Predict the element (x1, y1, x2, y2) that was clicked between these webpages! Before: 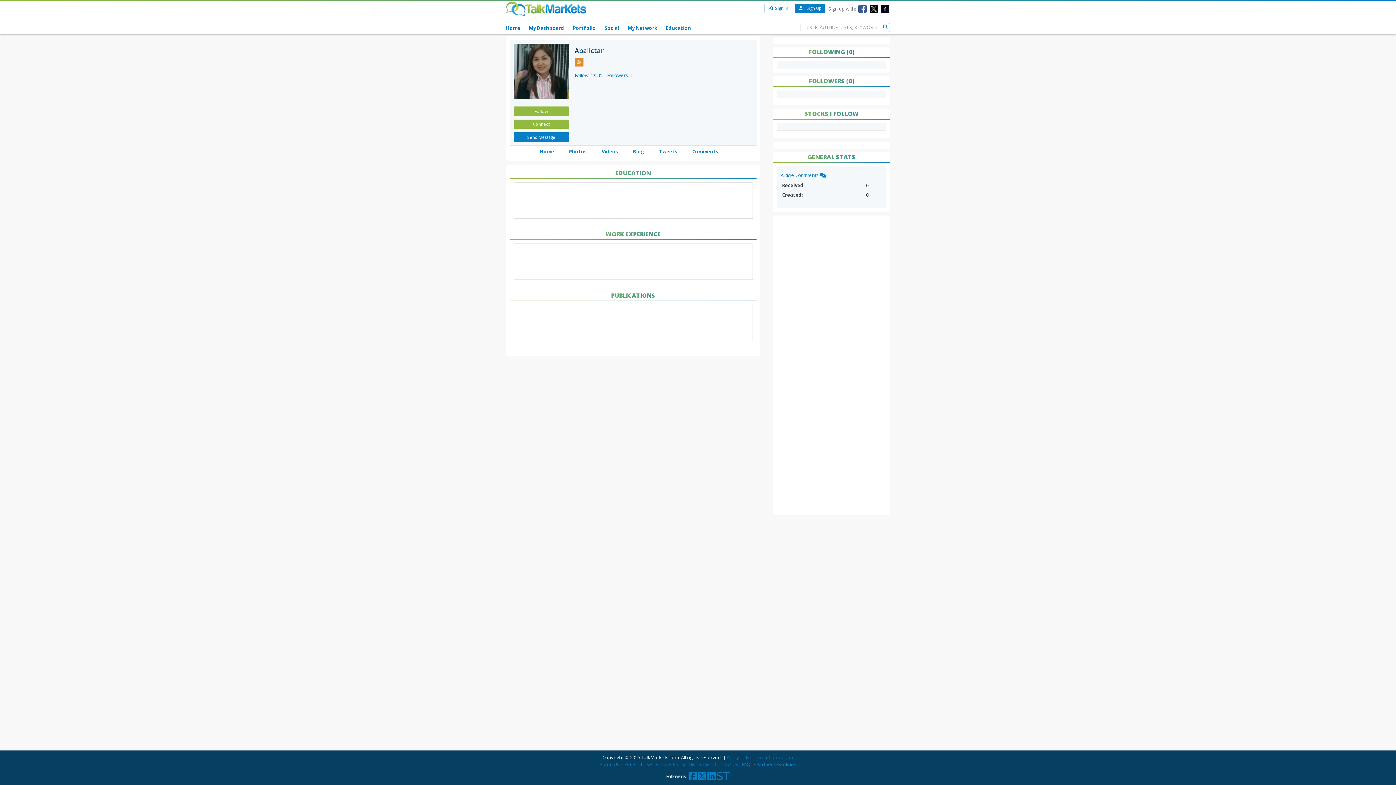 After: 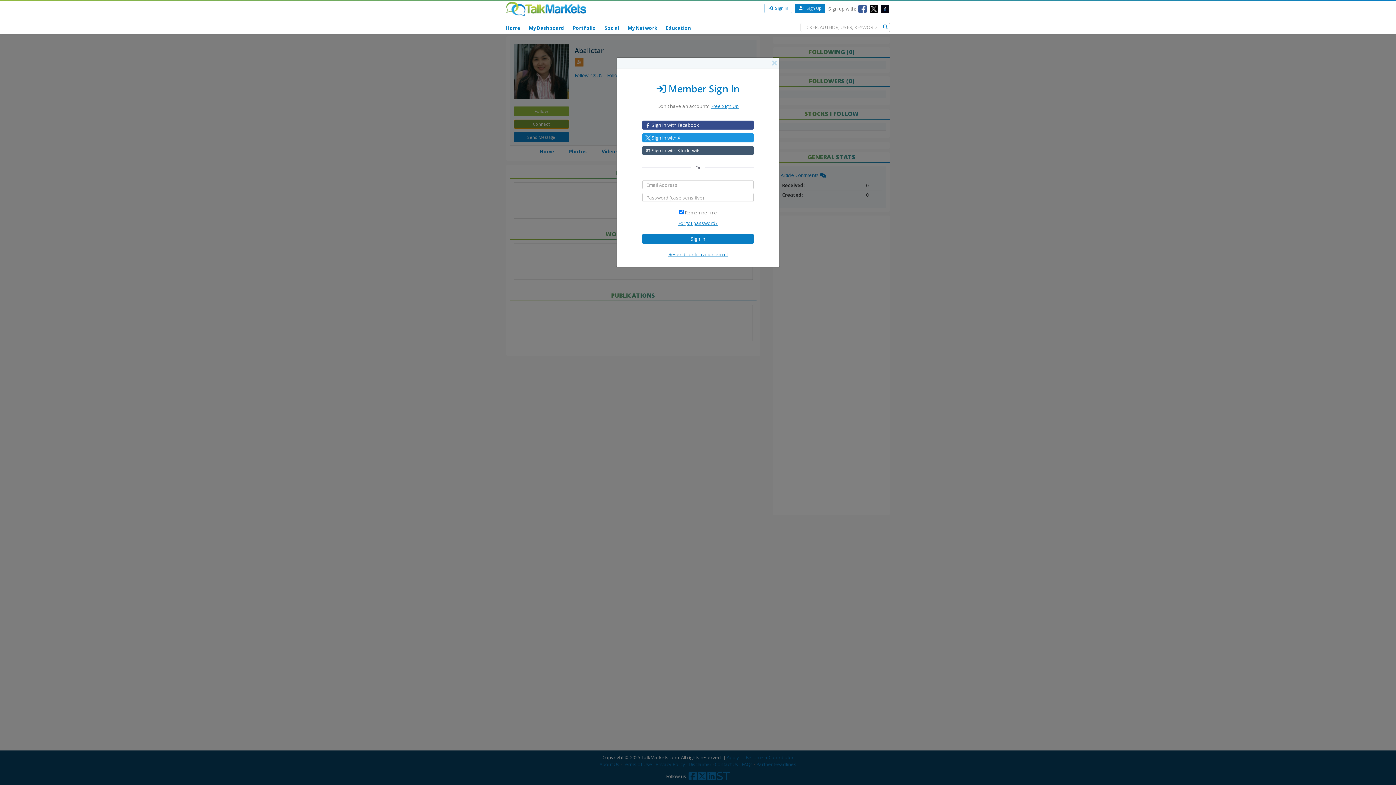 Action: bbox: (513, 119, 569, 128) label: Connect